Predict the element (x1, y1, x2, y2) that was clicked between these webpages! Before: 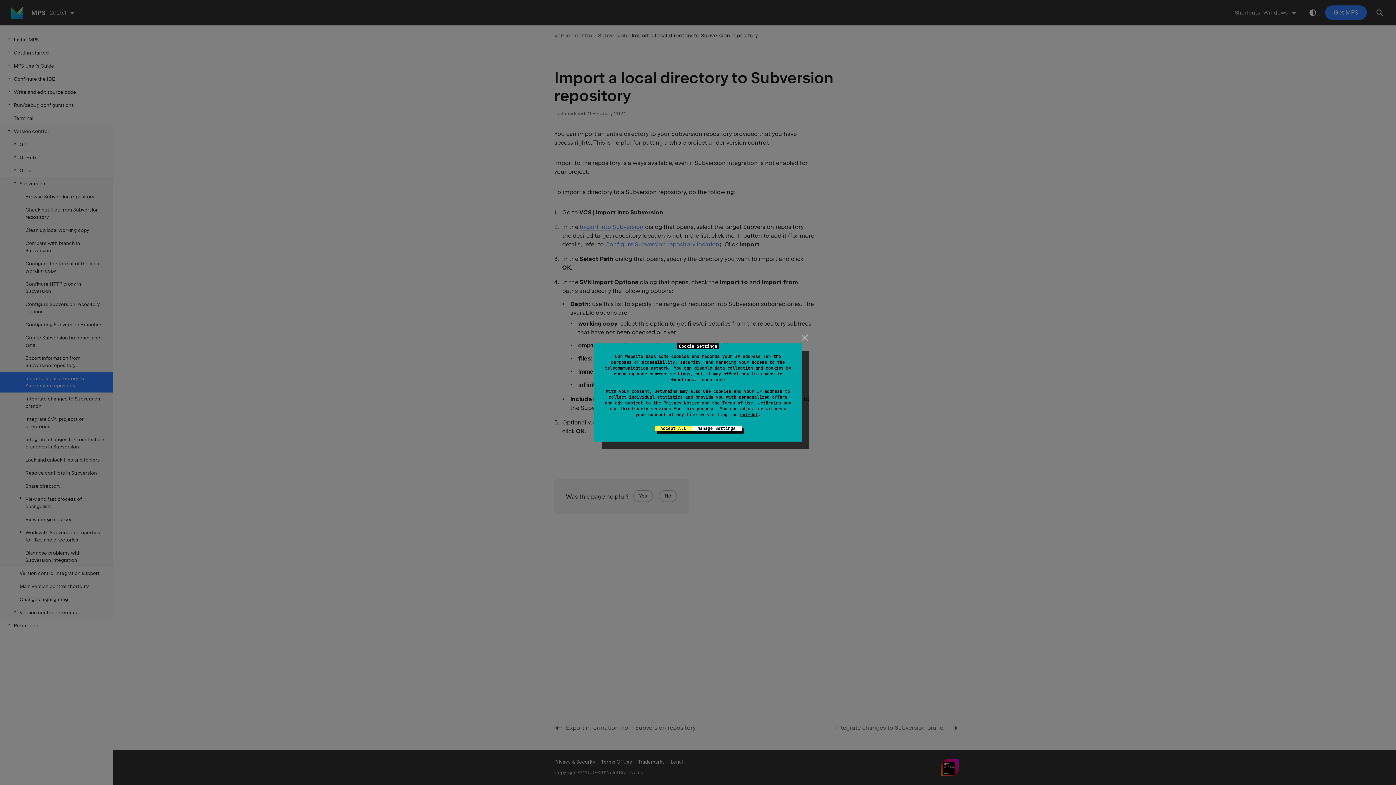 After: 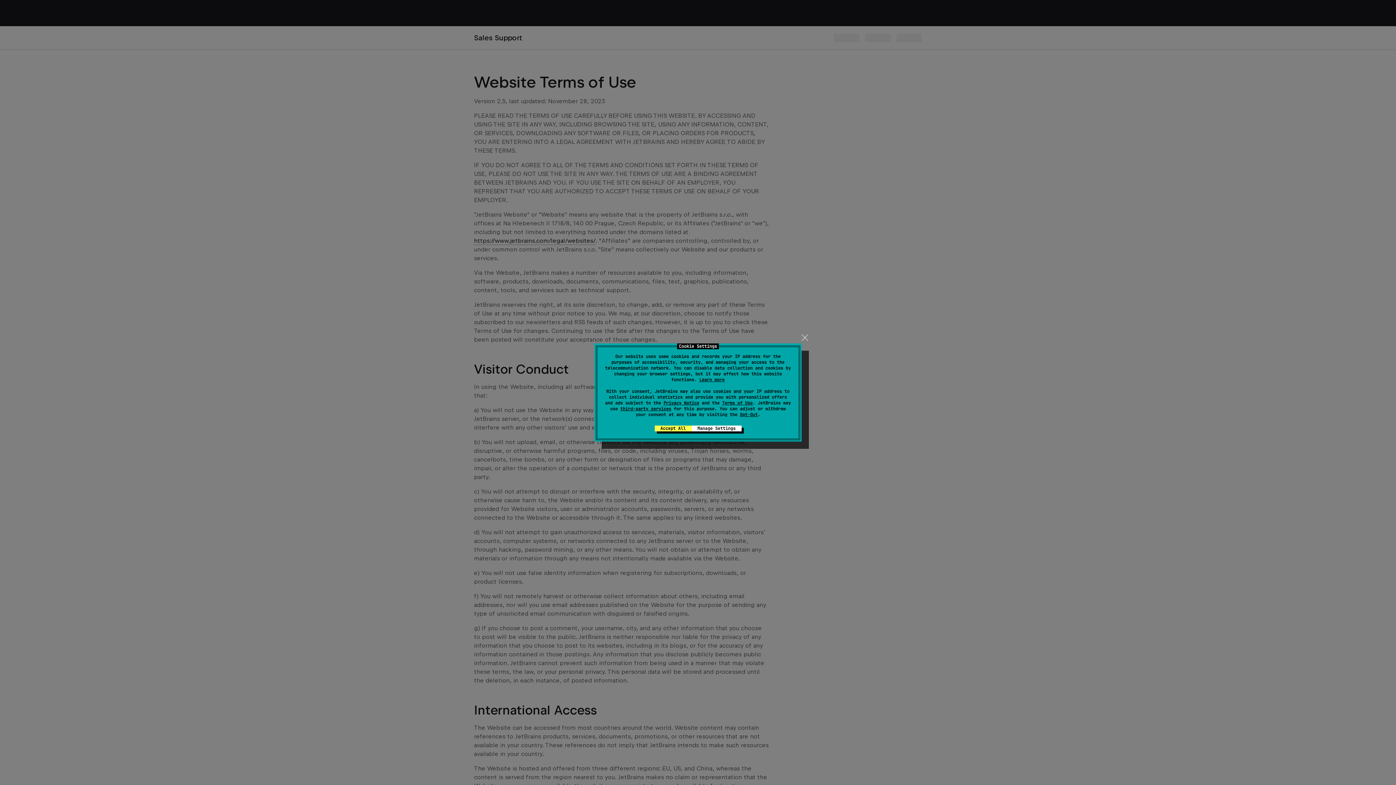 Action: bbox: (722, 400, 753, 406) label: Terms of Use